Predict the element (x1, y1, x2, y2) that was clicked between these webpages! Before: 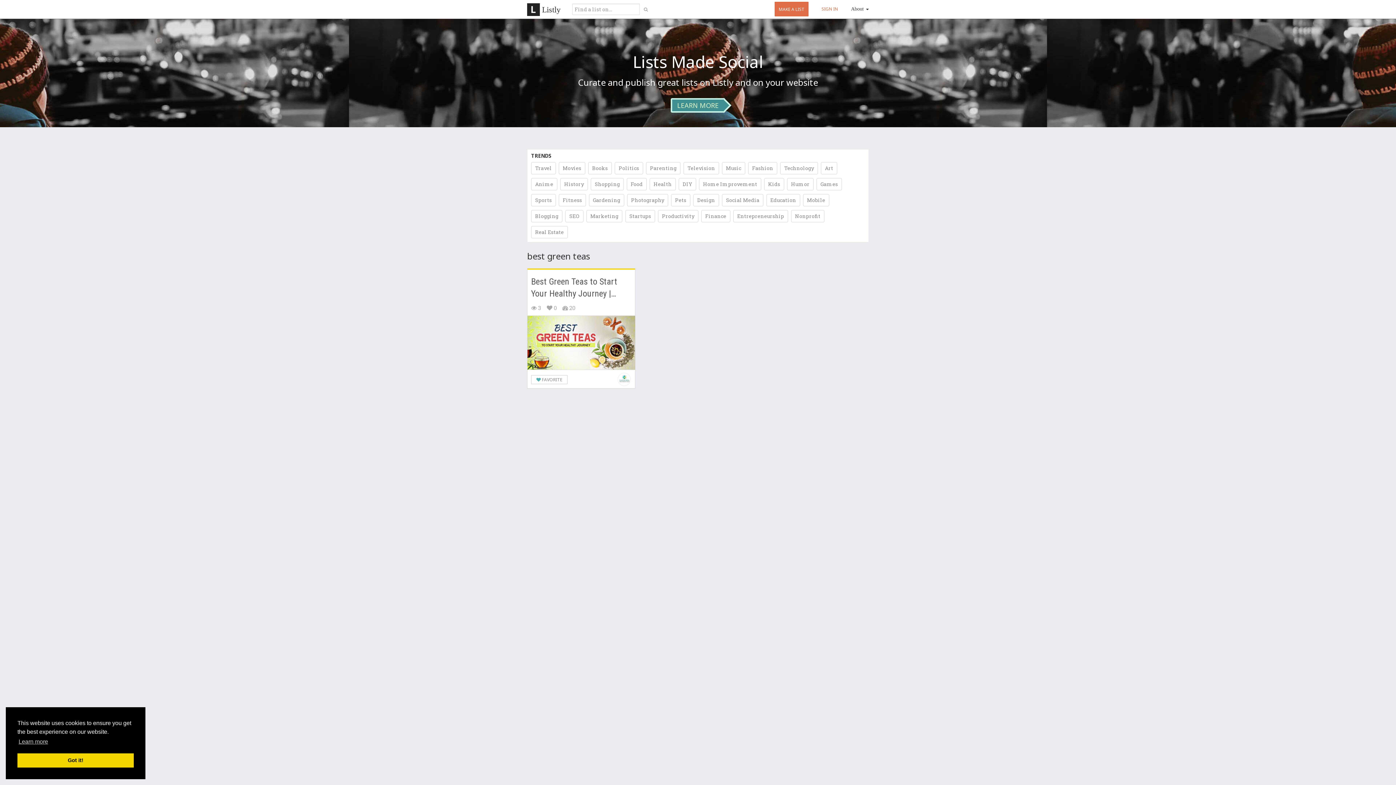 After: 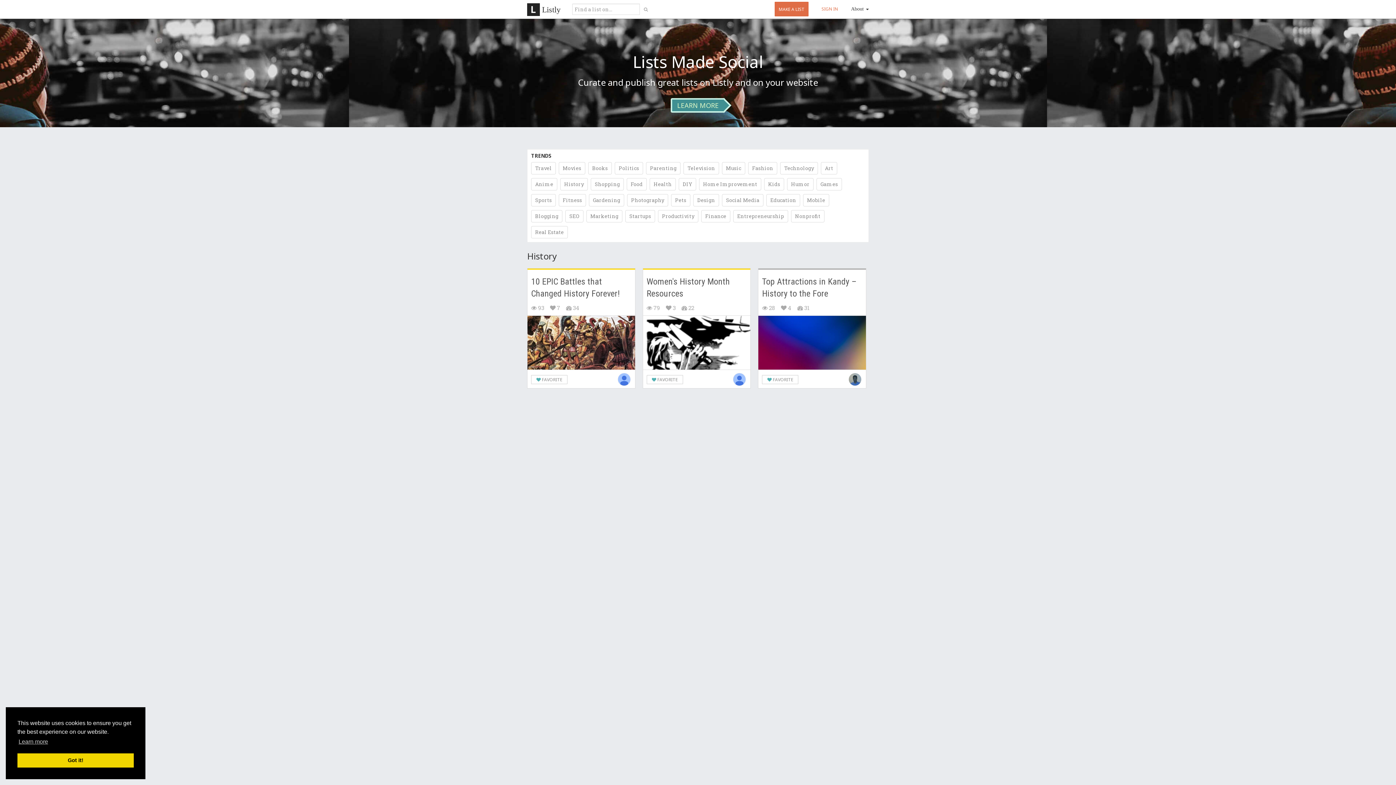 Action: label: History bbox: (560, 178, 588, 190)